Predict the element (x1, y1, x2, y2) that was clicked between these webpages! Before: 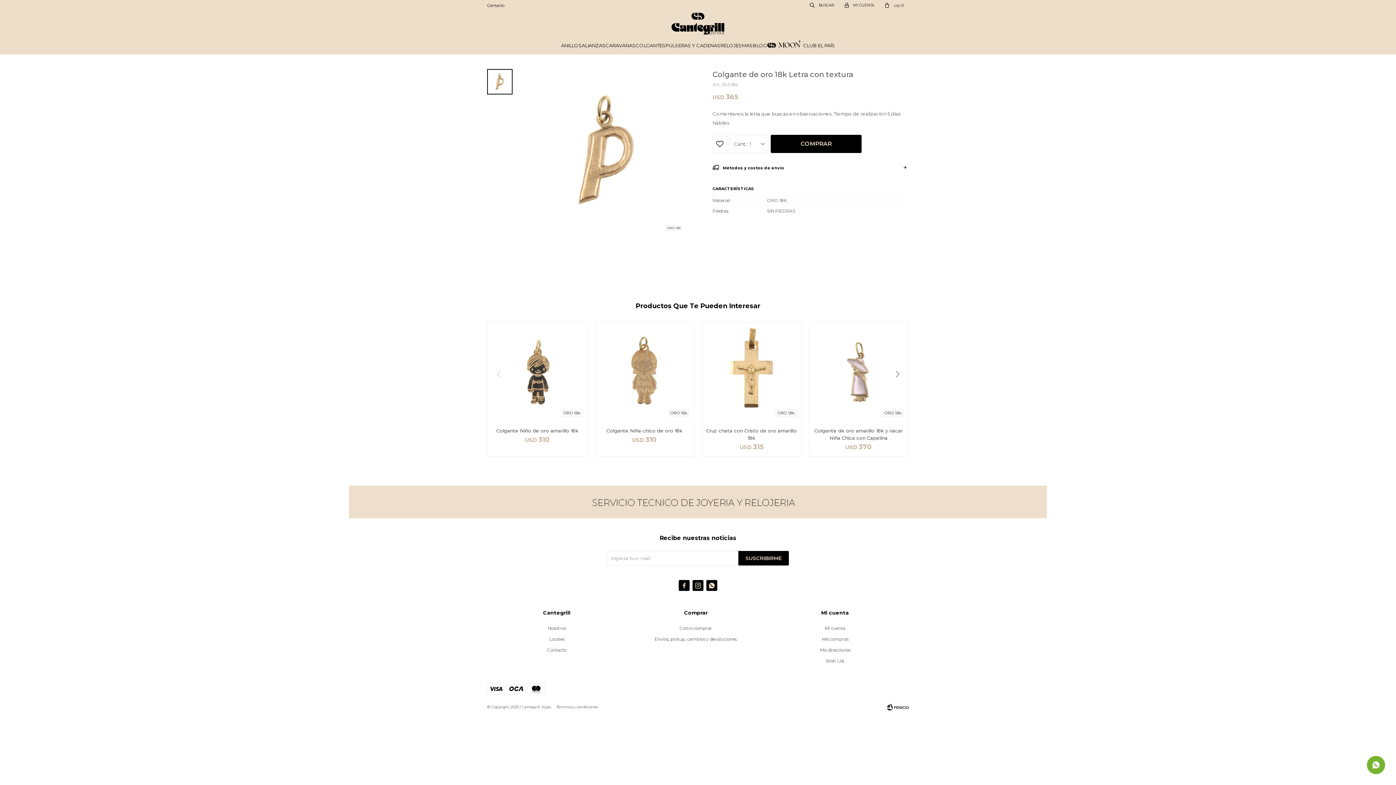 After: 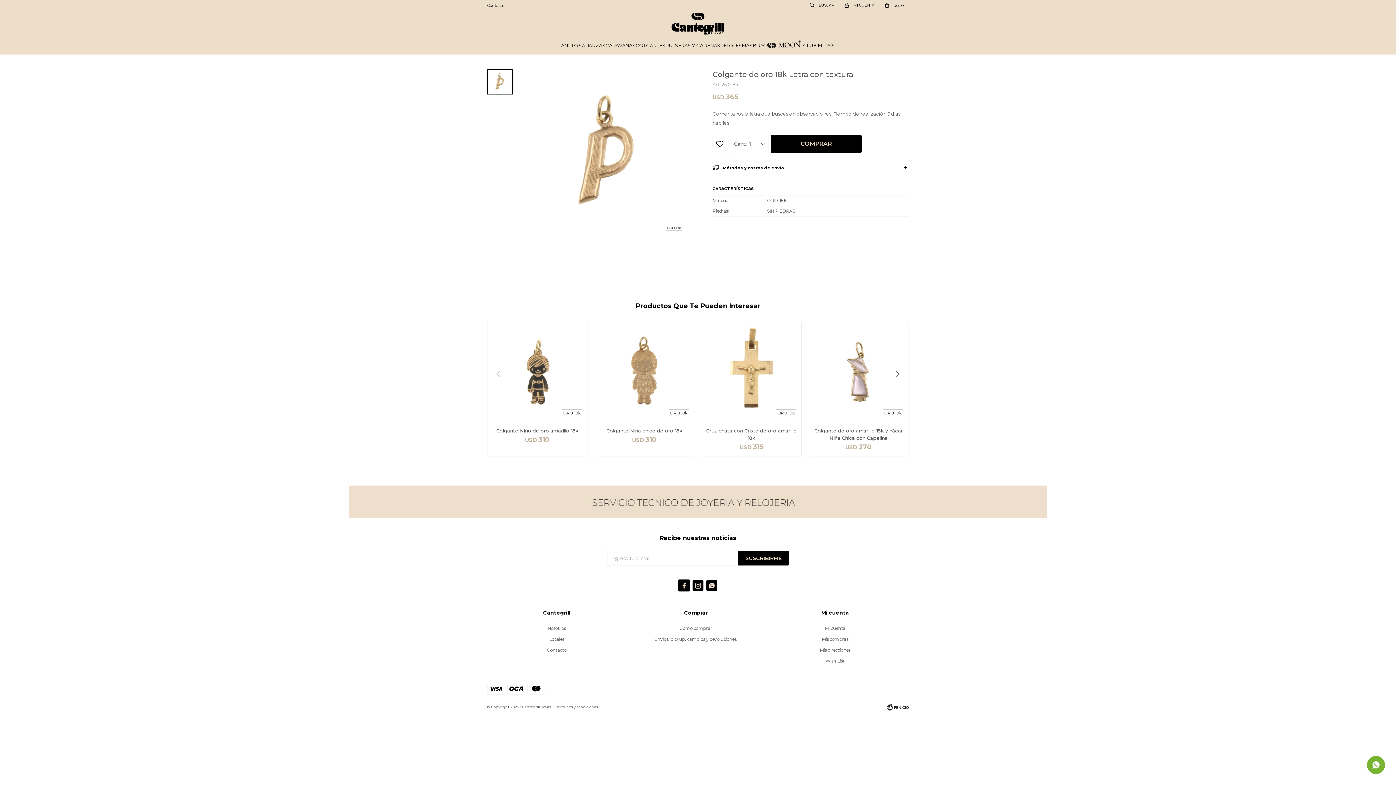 Action: label:  bbox: (678, 580, 689, 591)